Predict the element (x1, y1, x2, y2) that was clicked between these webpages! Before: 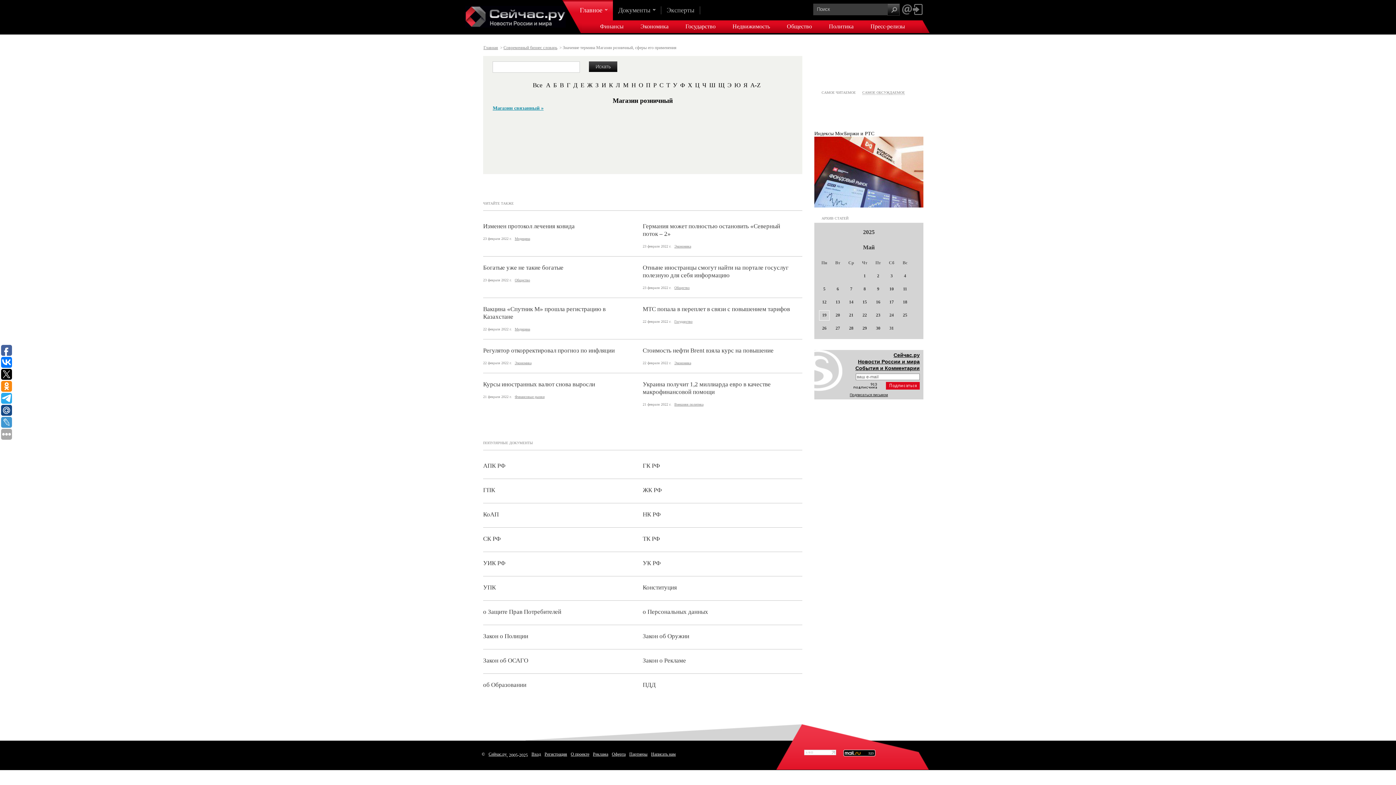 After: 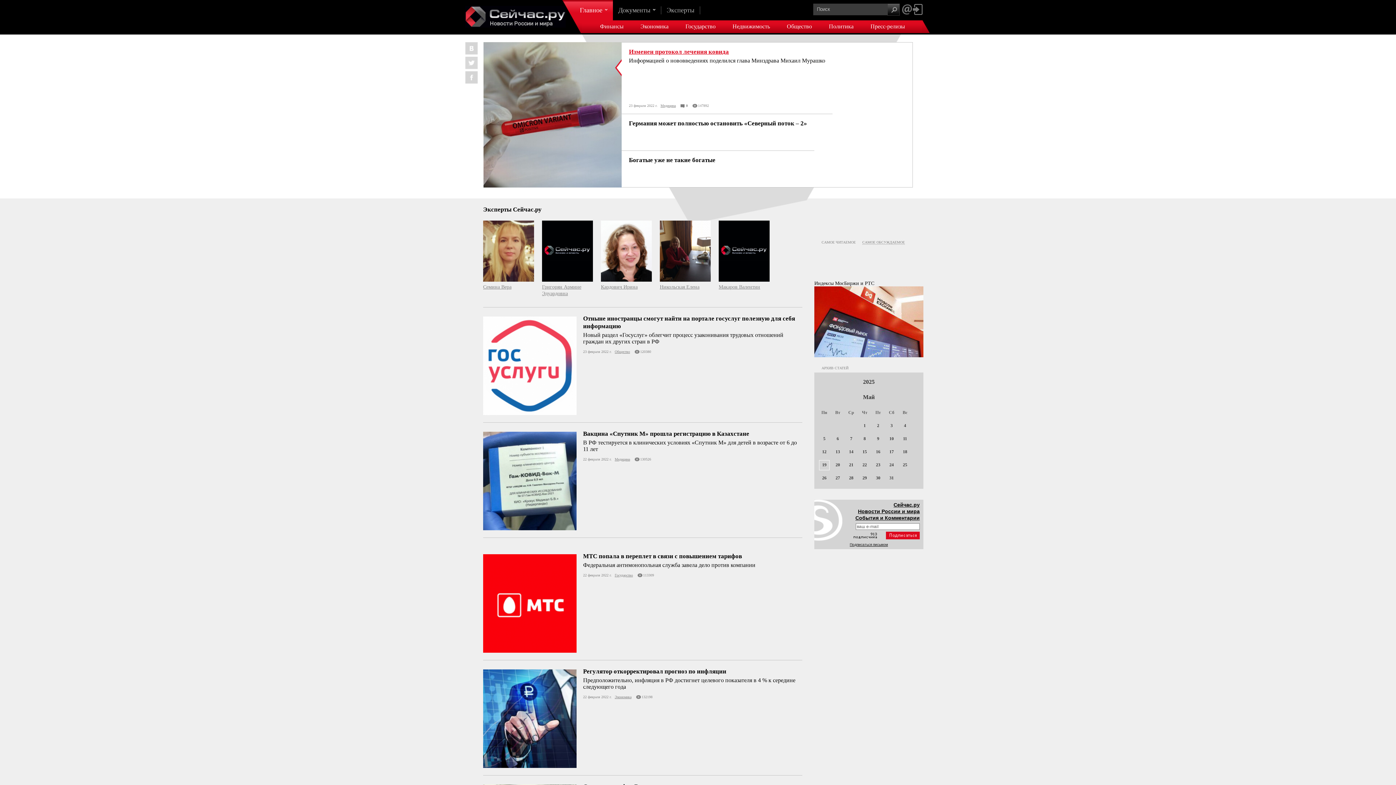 Action: bbox: (465, 5, 565, 29)